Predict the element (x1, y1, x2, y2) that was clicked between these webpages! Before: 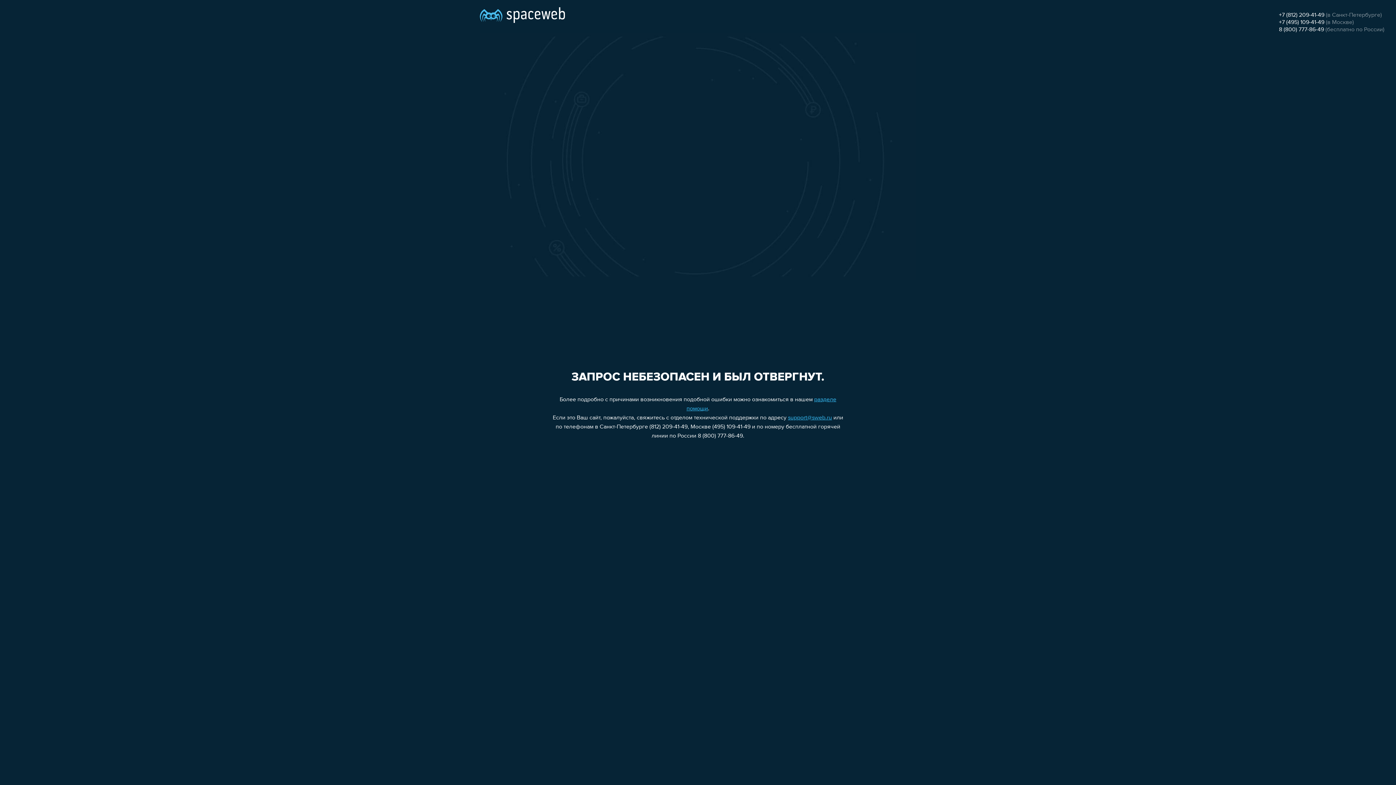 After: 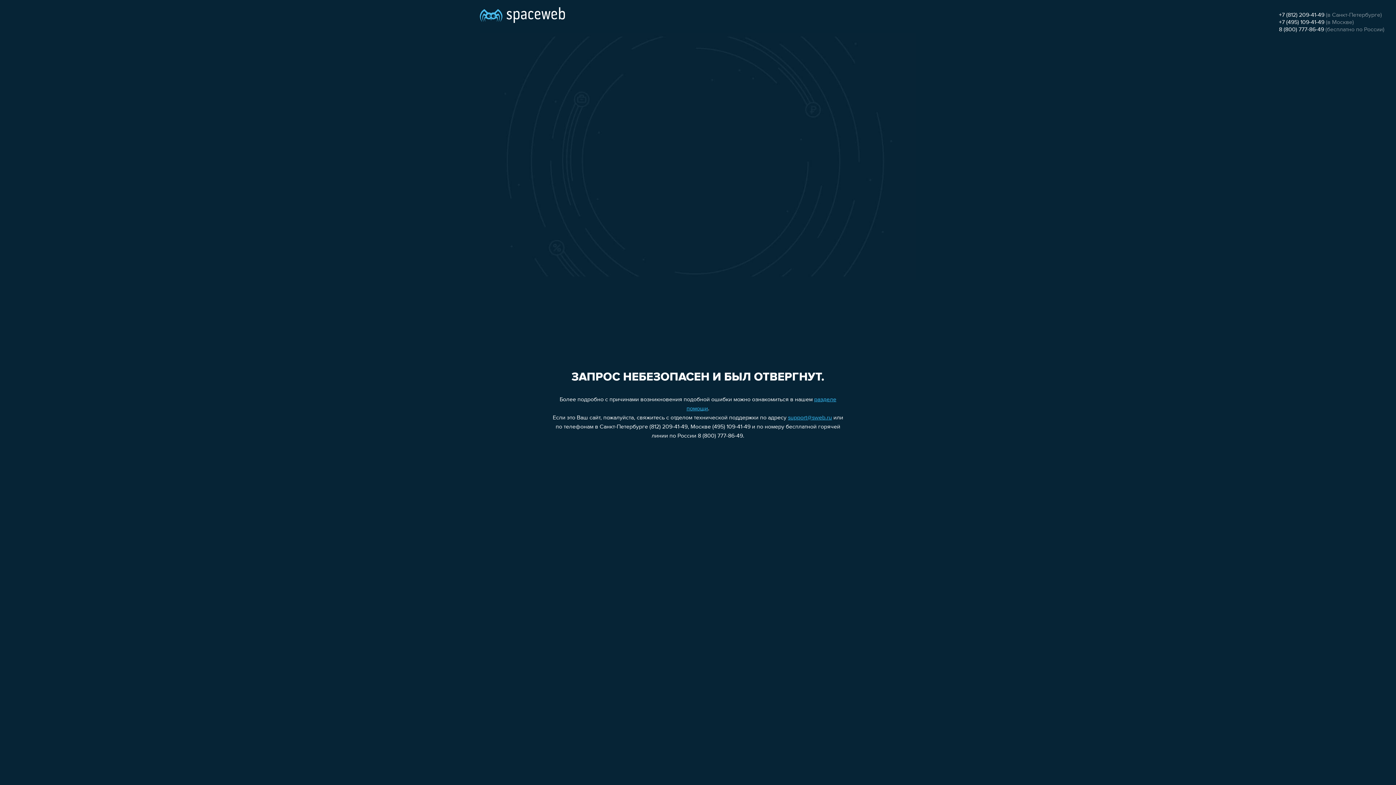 Action: bbox: (1279, 26, 1324, 32) label: 8 (800) 777-86-49